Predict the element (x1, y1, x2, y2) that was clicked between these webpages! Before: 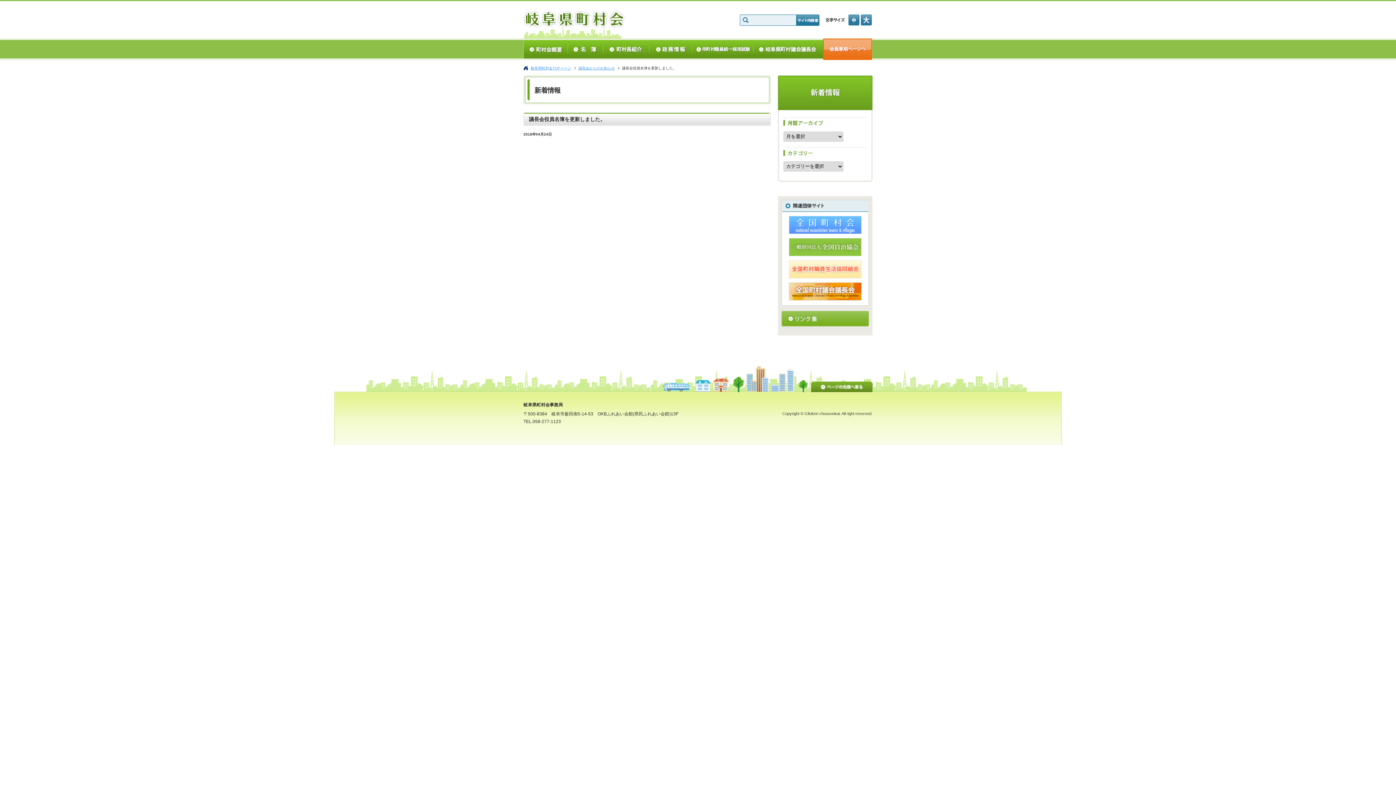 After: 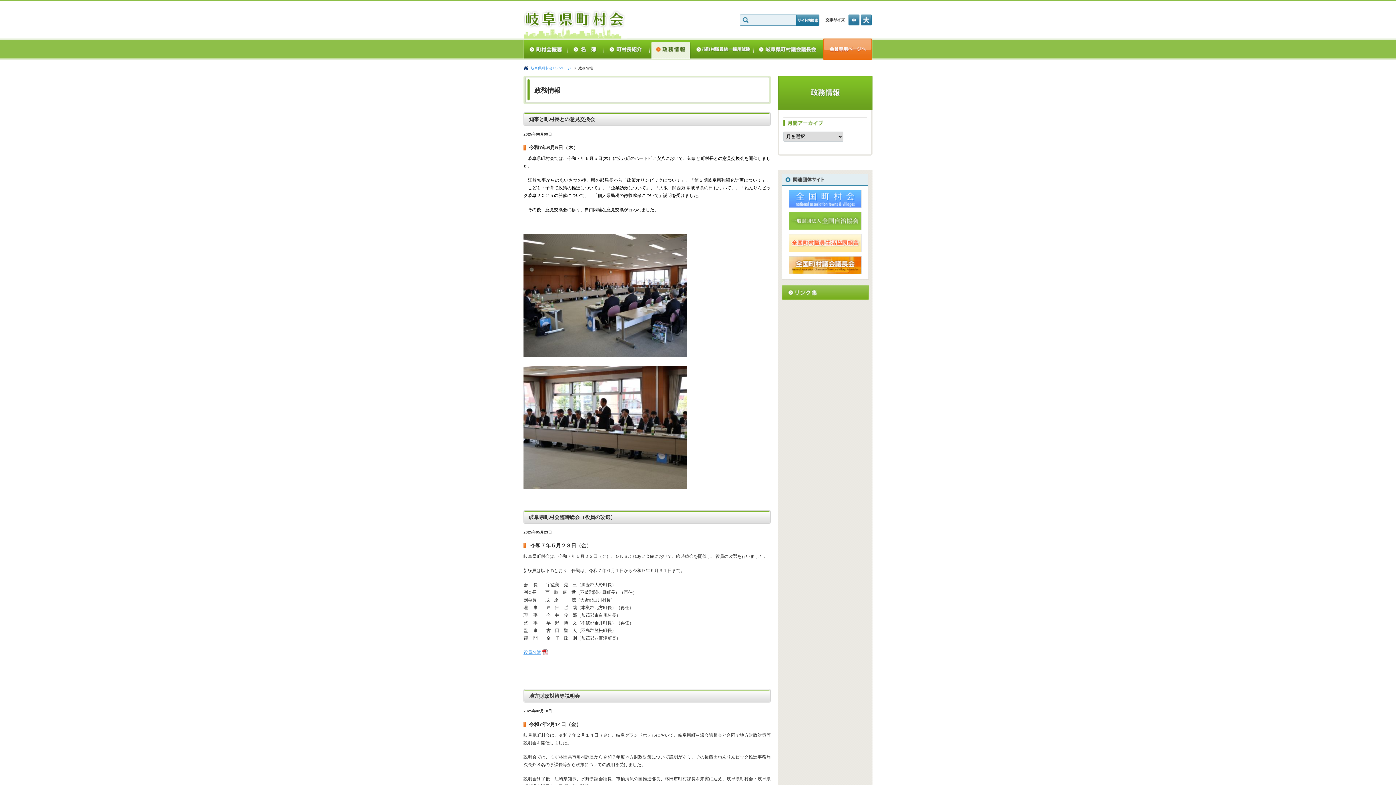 Action: label: 政務情報 bbox: (649, 38, 692, 60)